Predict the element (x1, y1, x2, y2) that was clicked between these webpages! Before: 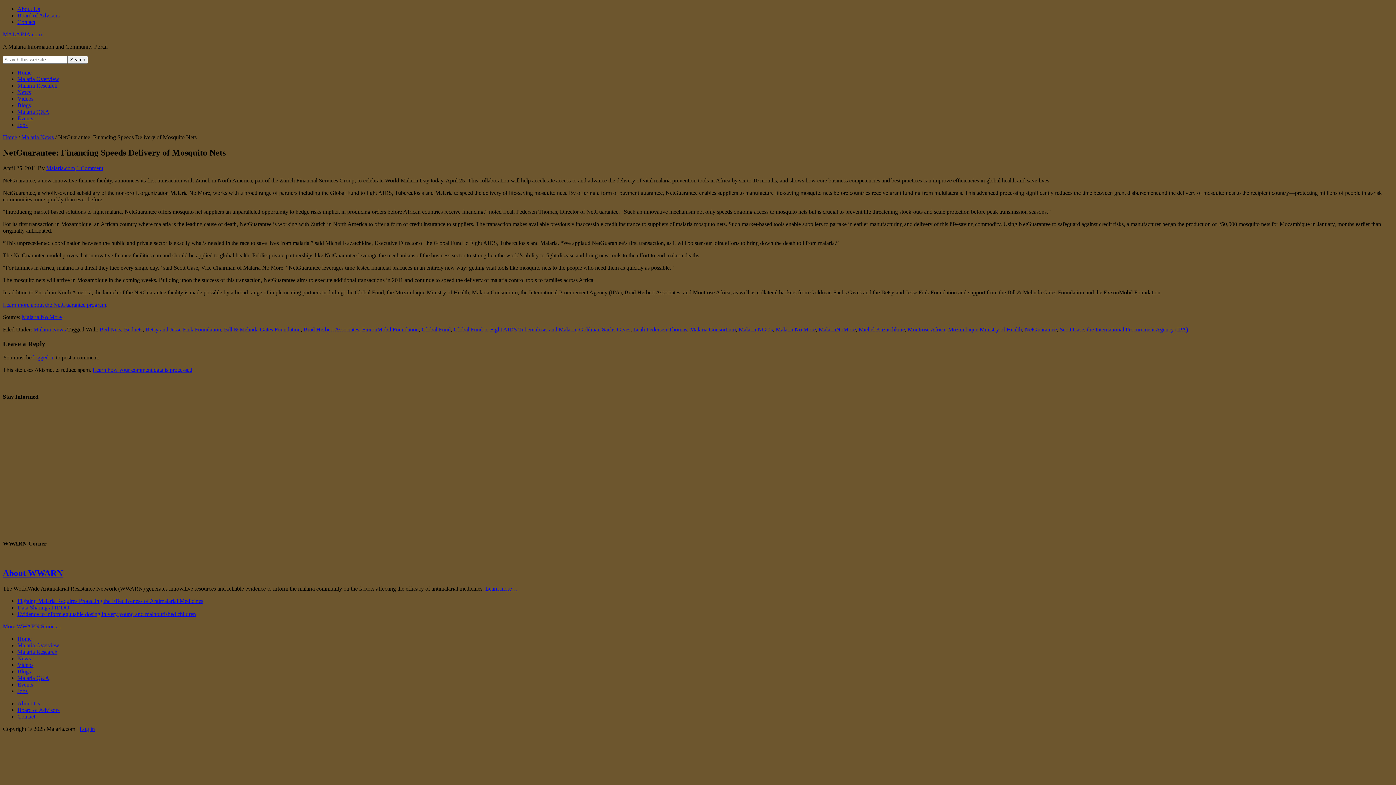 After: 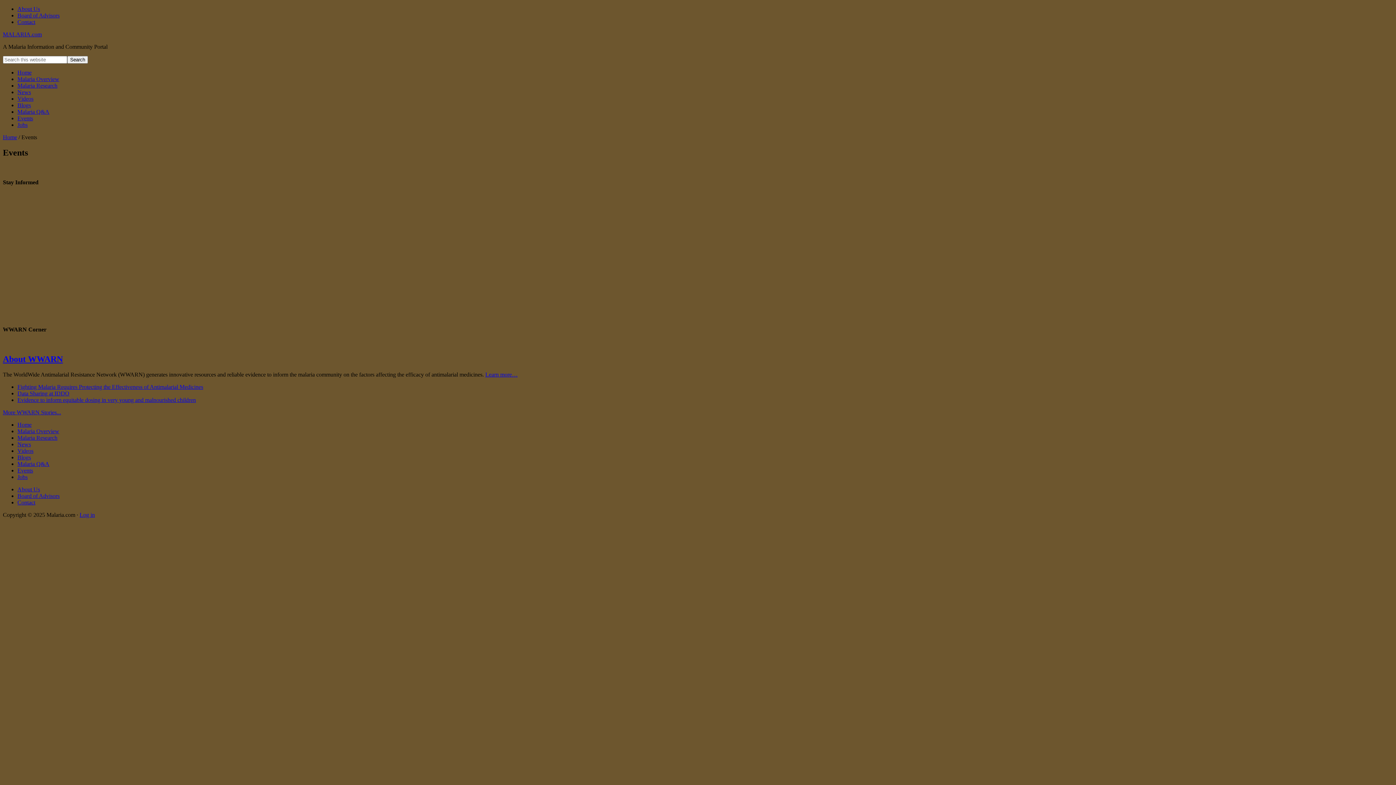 Action: bbox: (17, 115, 33, 121) label: Events